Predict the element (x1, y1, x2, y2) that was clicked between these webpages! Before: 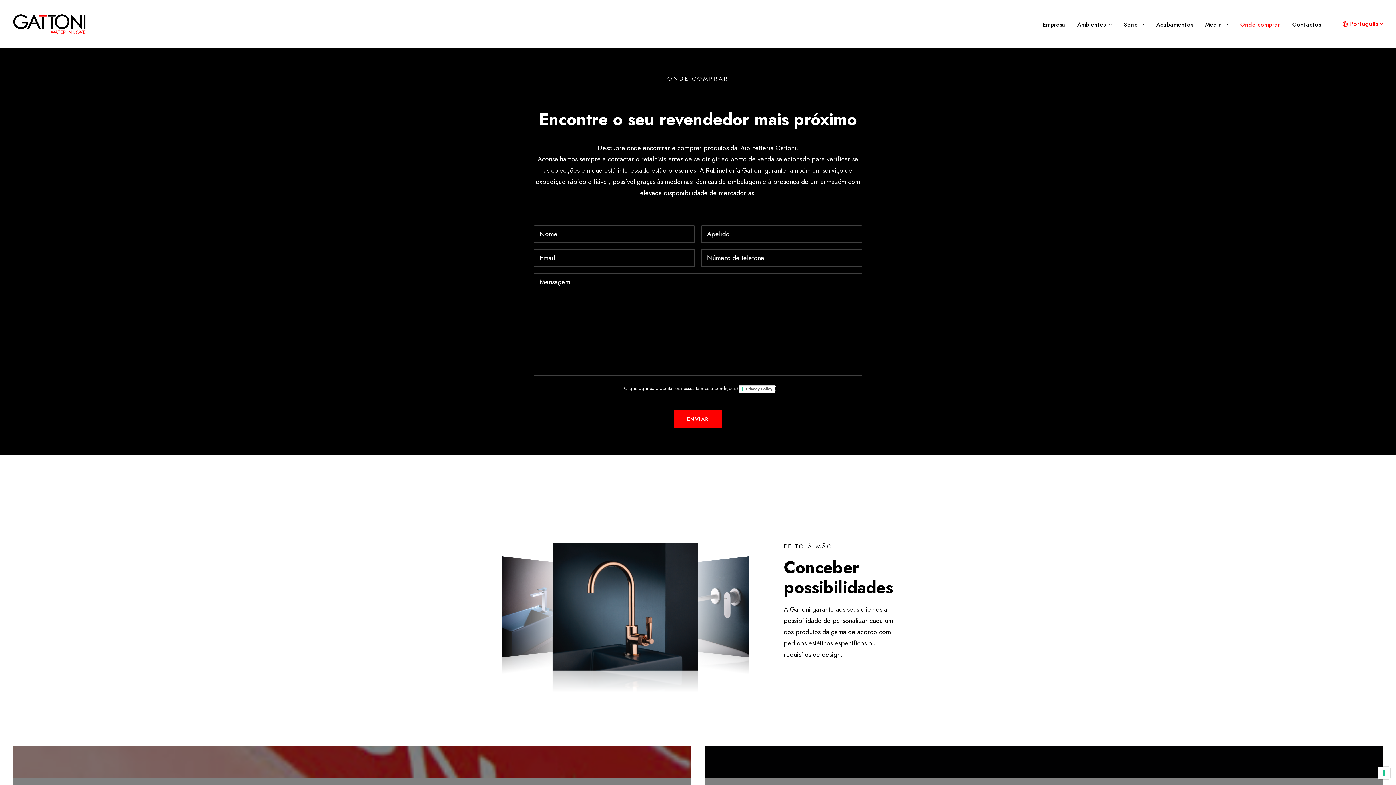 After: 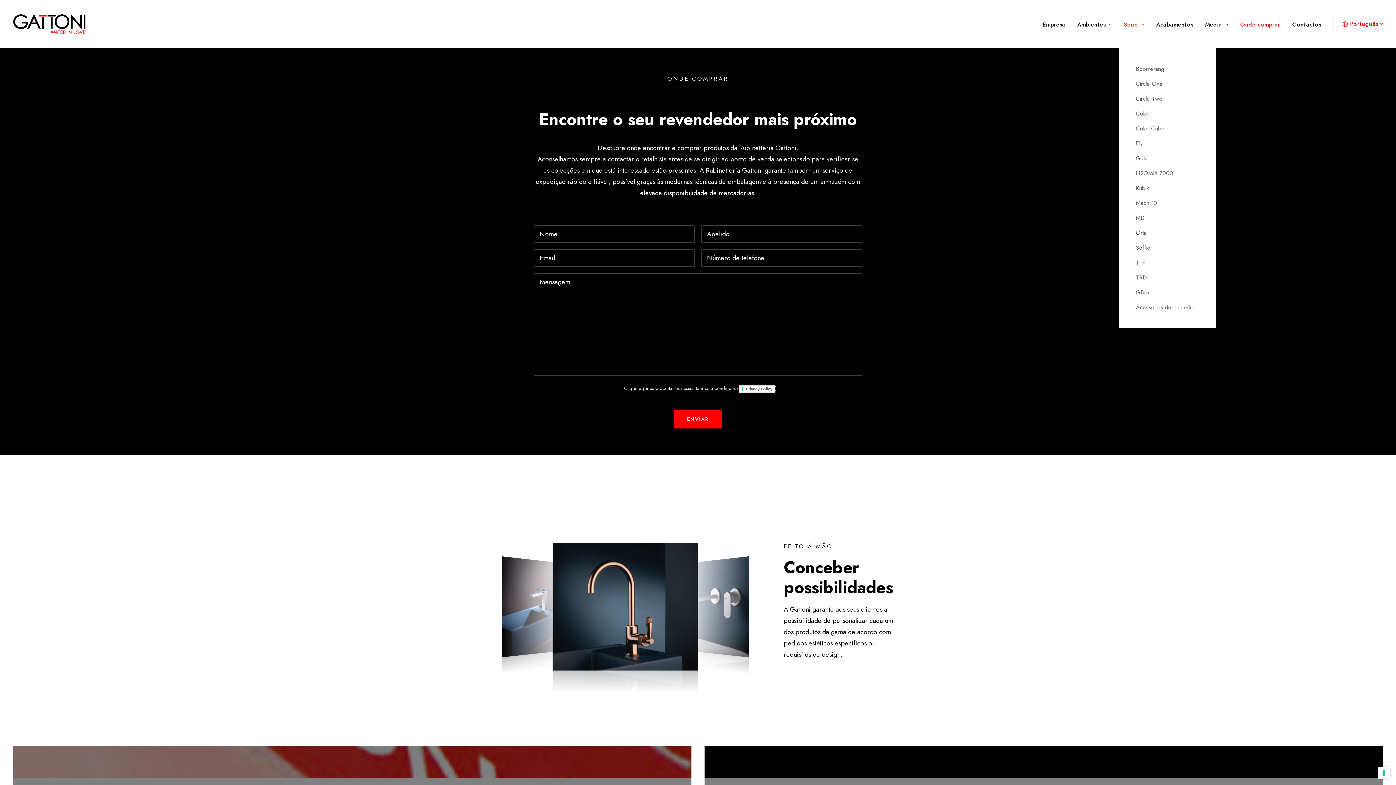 Action: bbox: (1119, 0, 1149, 48) label: Serie